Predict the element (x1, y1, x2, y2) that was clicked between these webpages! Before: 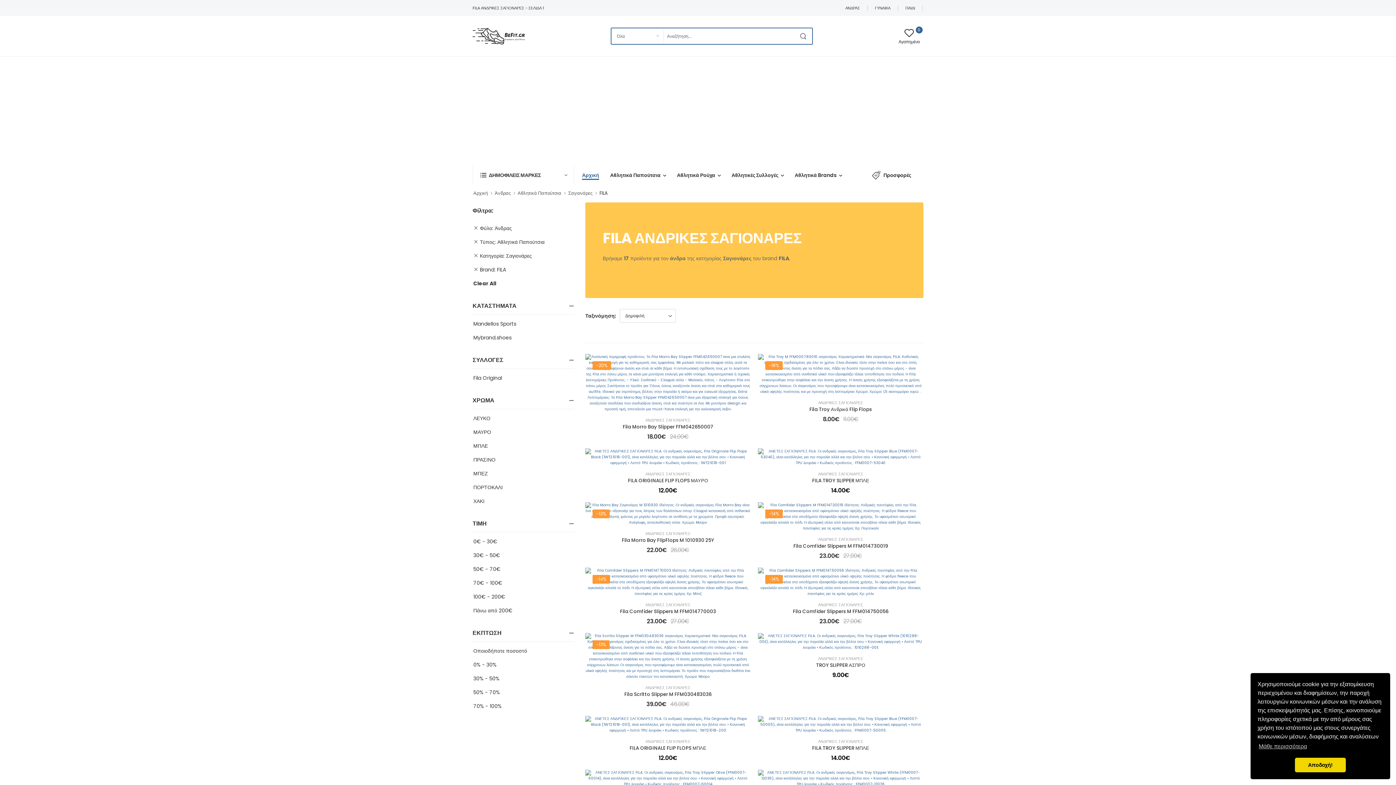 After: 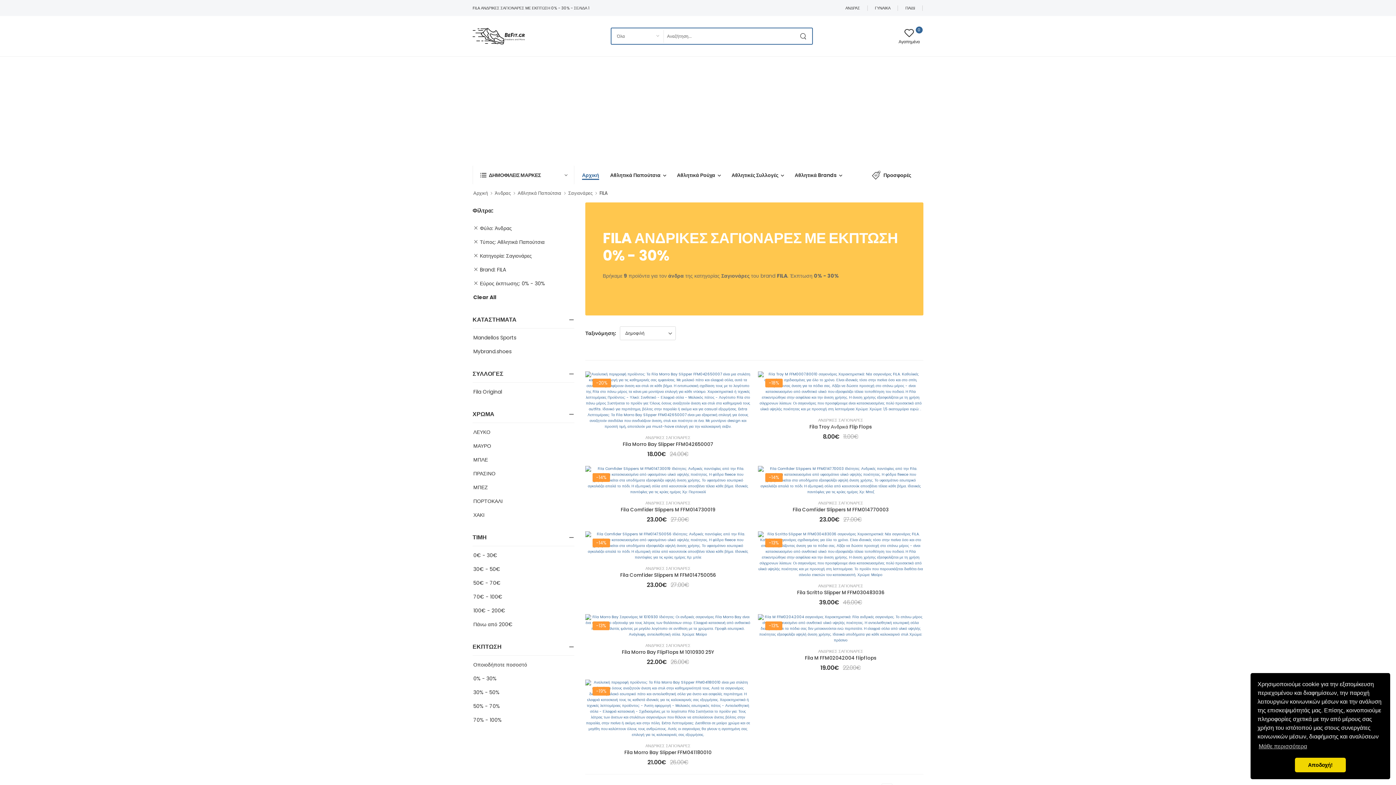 Action: label: 0% - 30% bbox: (472, 658, 574, 672)